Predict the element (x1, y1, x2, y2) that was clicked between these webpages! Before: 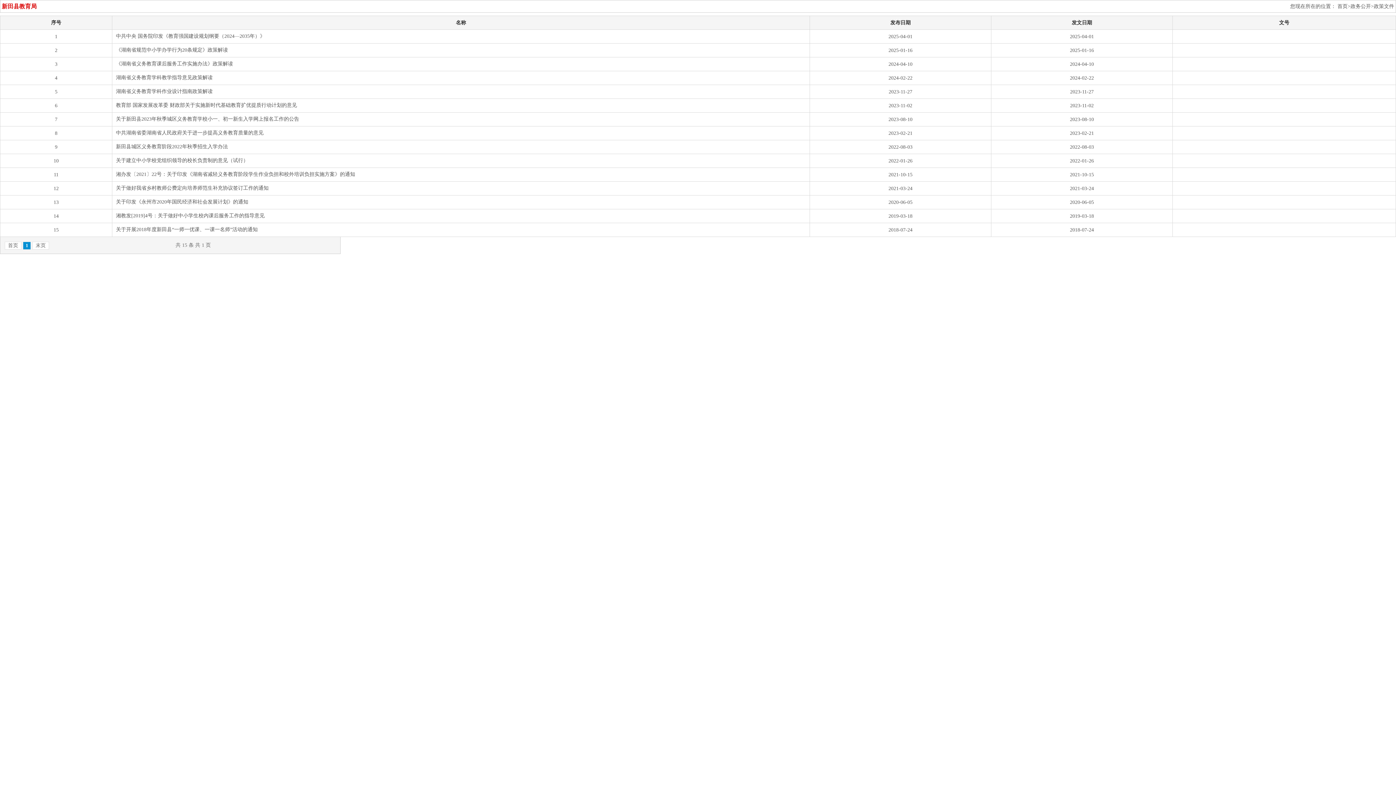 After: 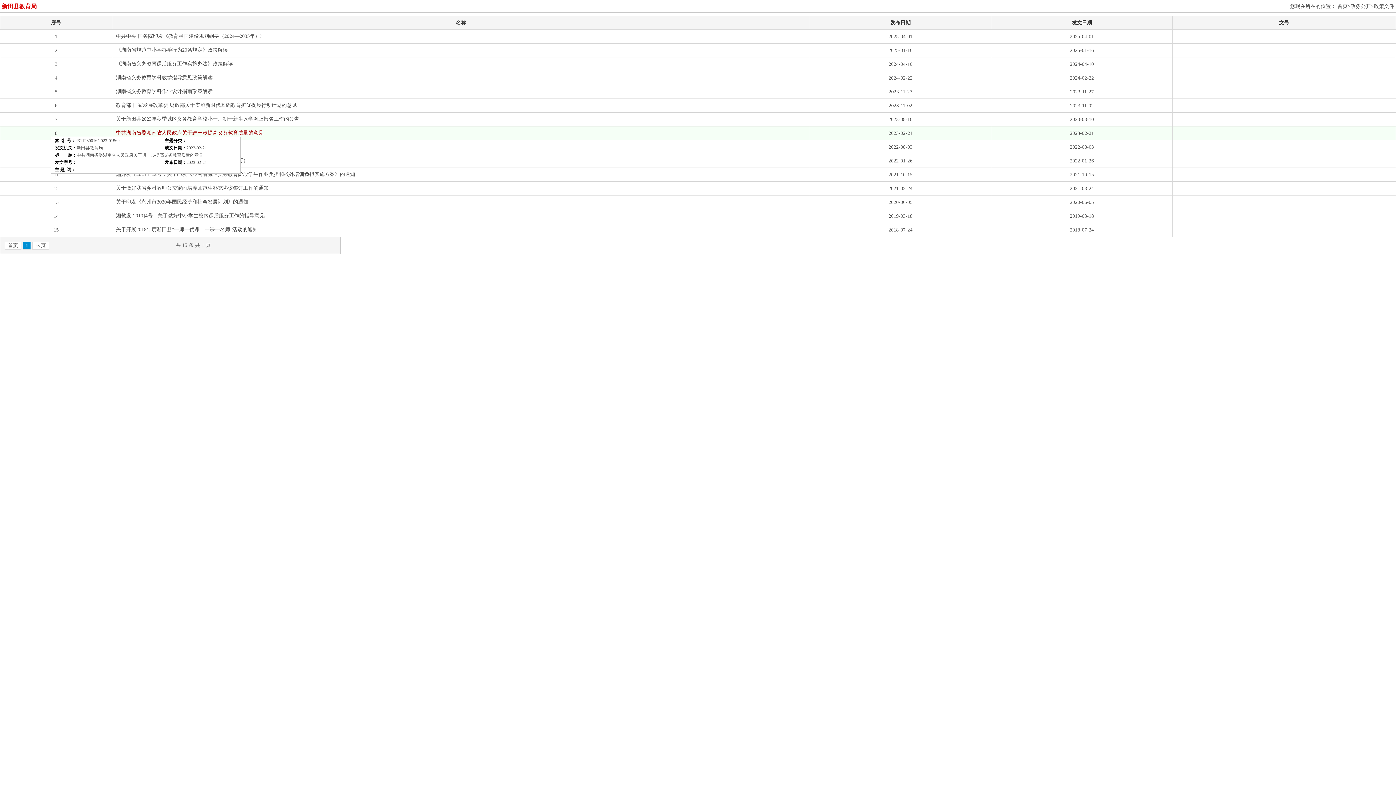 Action: label: 中共湖南省委湖南省人民政府关于进一步提高义务教育质量的意见 bbox: (116, 130, 263, 135)